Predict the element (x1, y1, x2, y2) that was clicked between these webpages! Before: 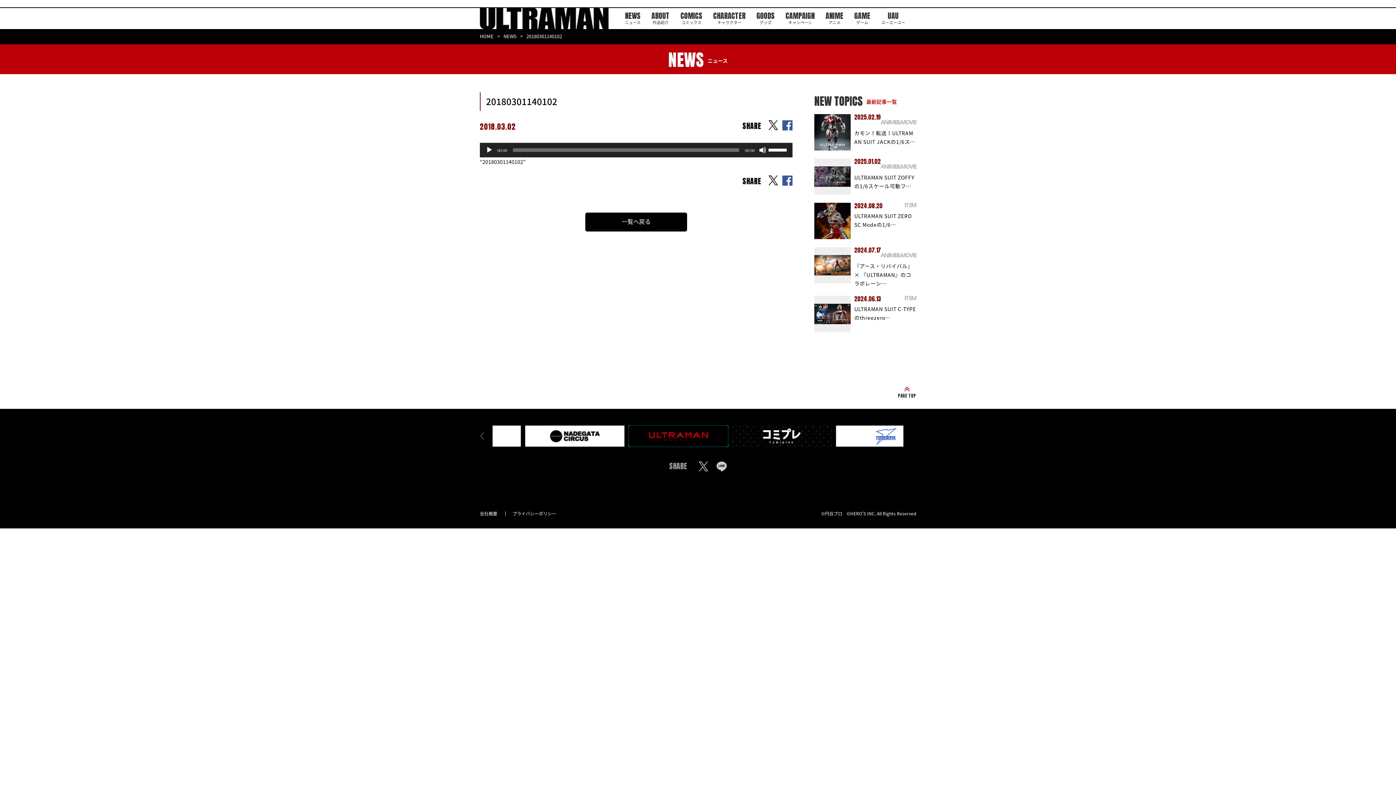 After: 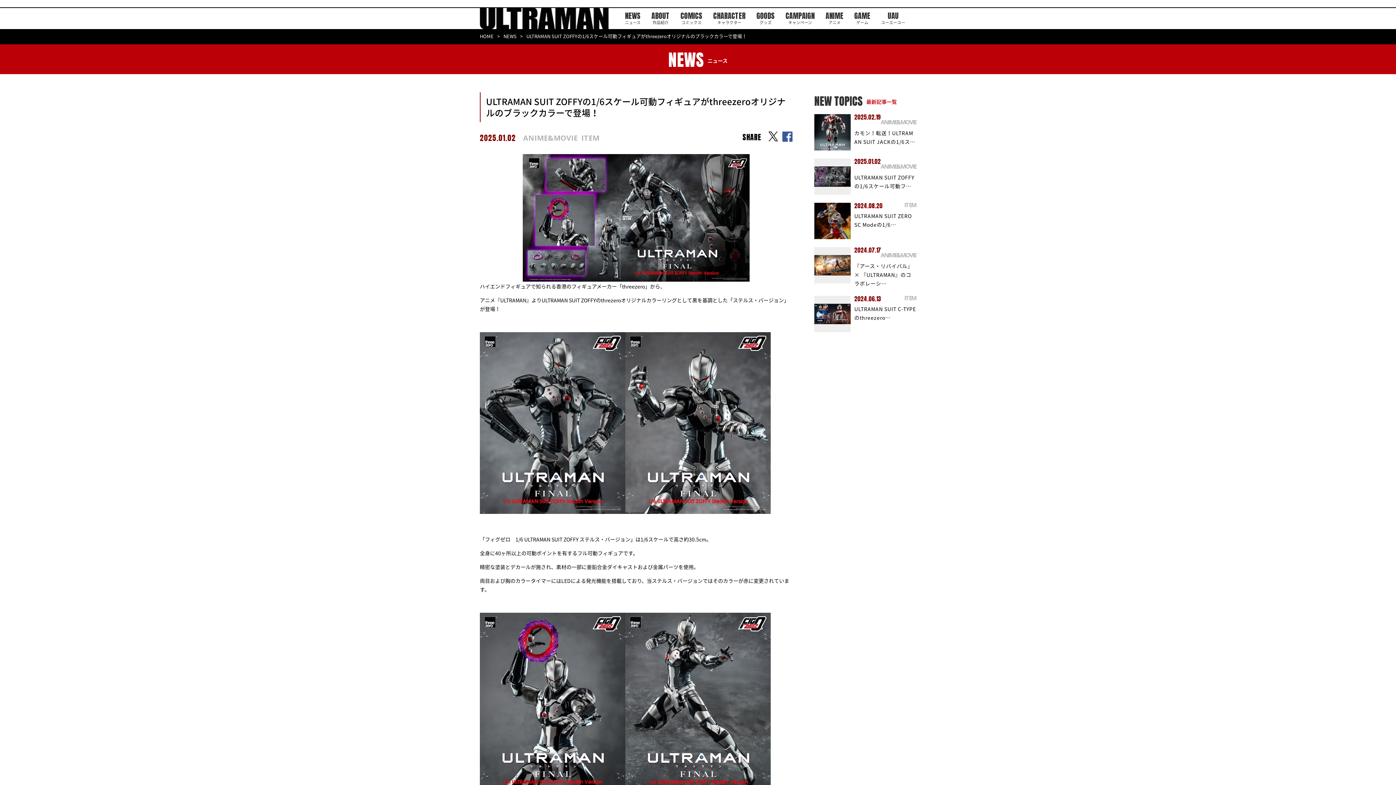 Action: bbox: (814, 158, 850, 194)